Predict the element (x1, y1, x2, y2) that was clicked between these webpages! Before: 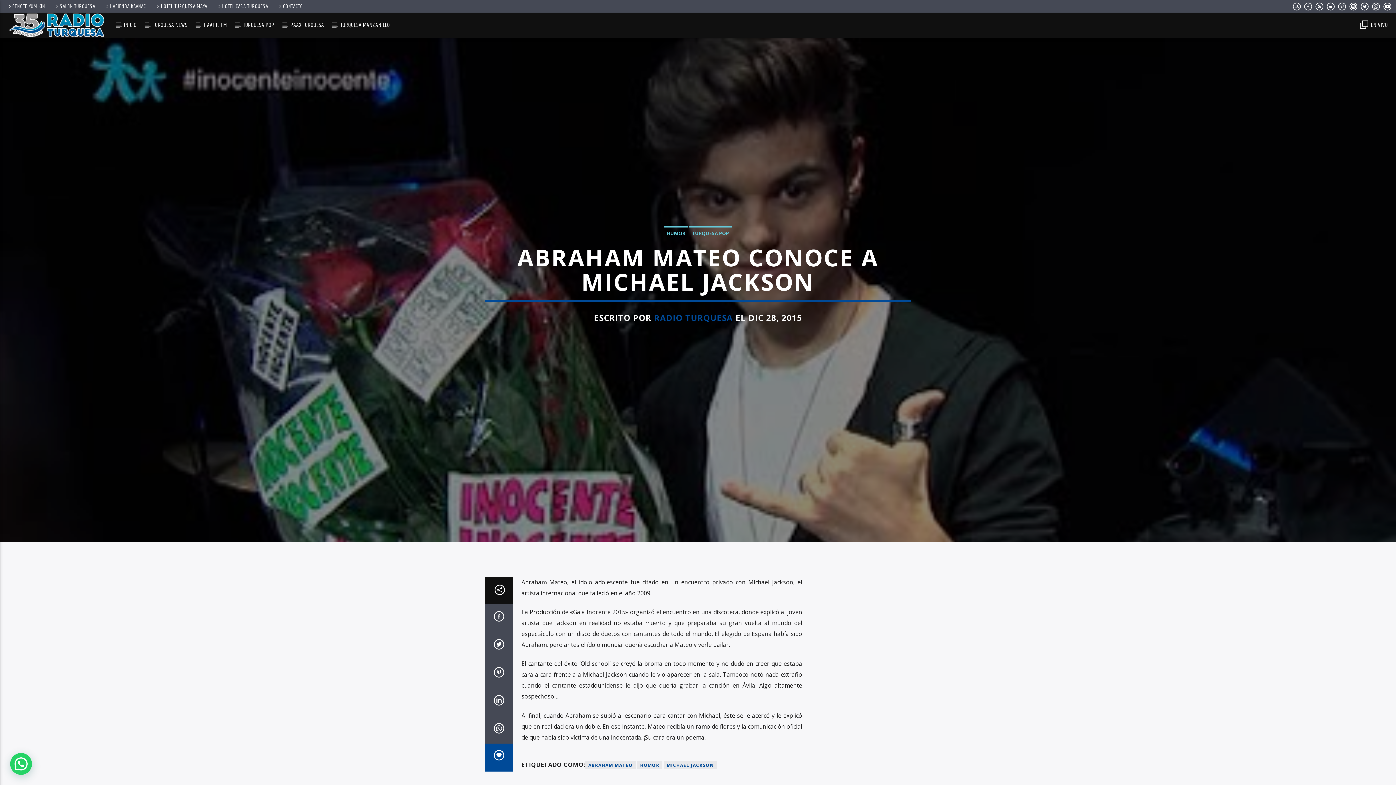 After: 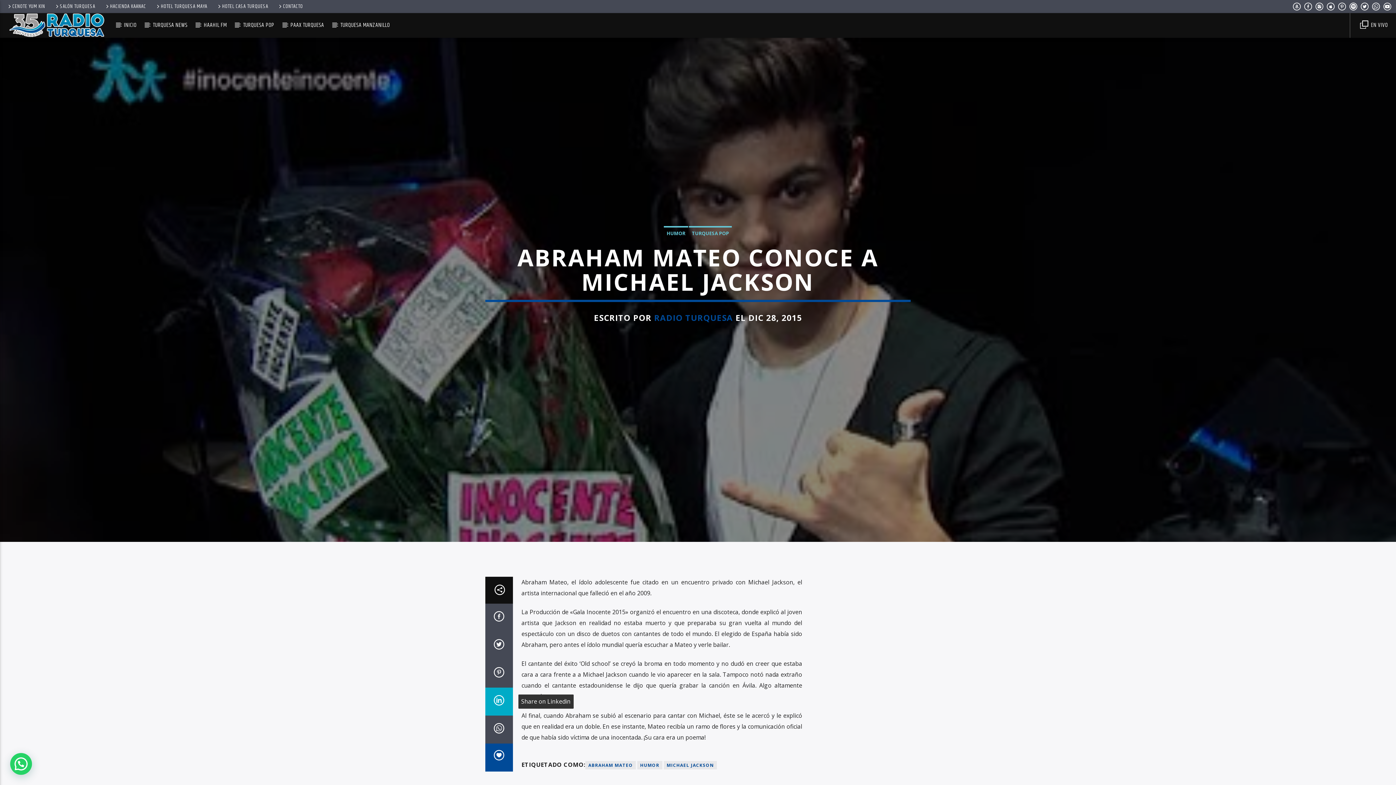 Action: bbox: (485, 687, 512, 715)